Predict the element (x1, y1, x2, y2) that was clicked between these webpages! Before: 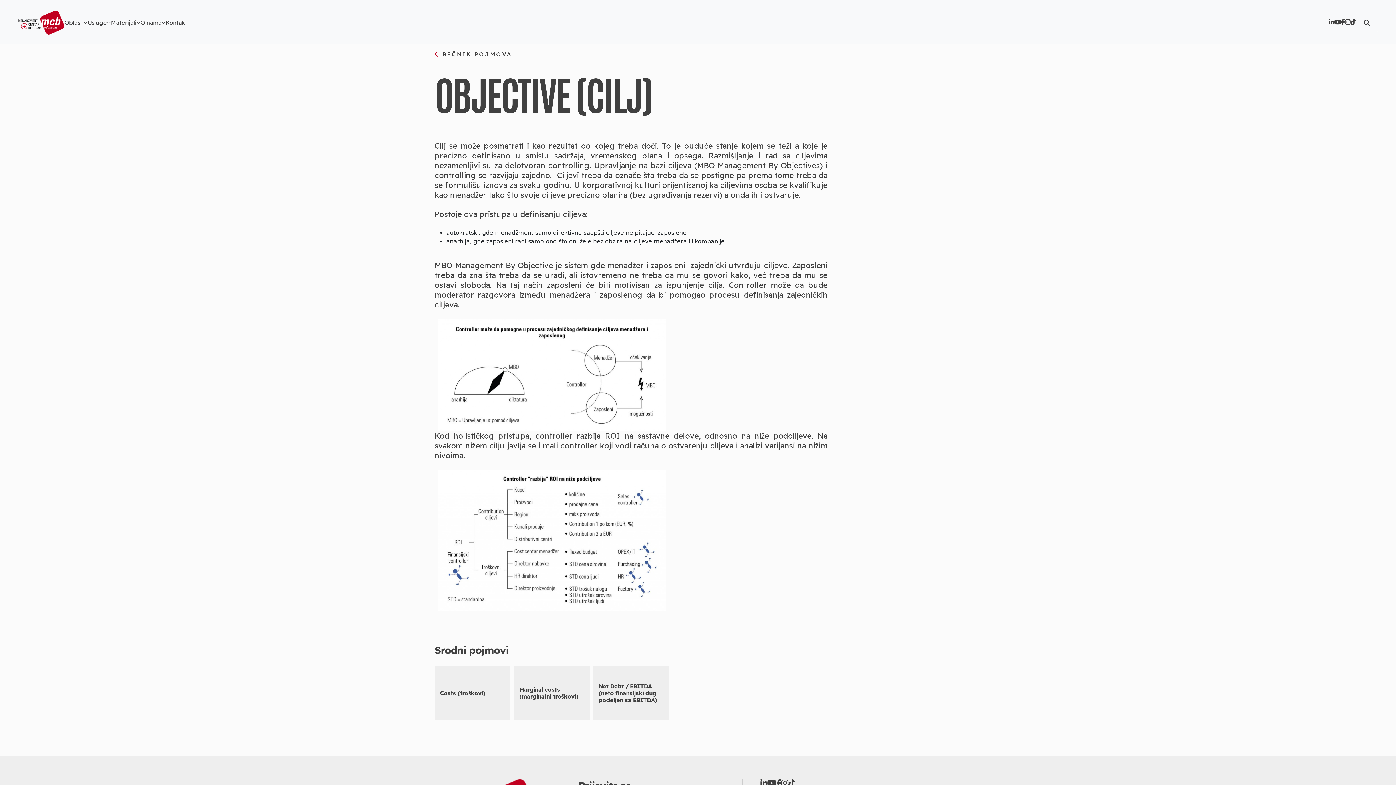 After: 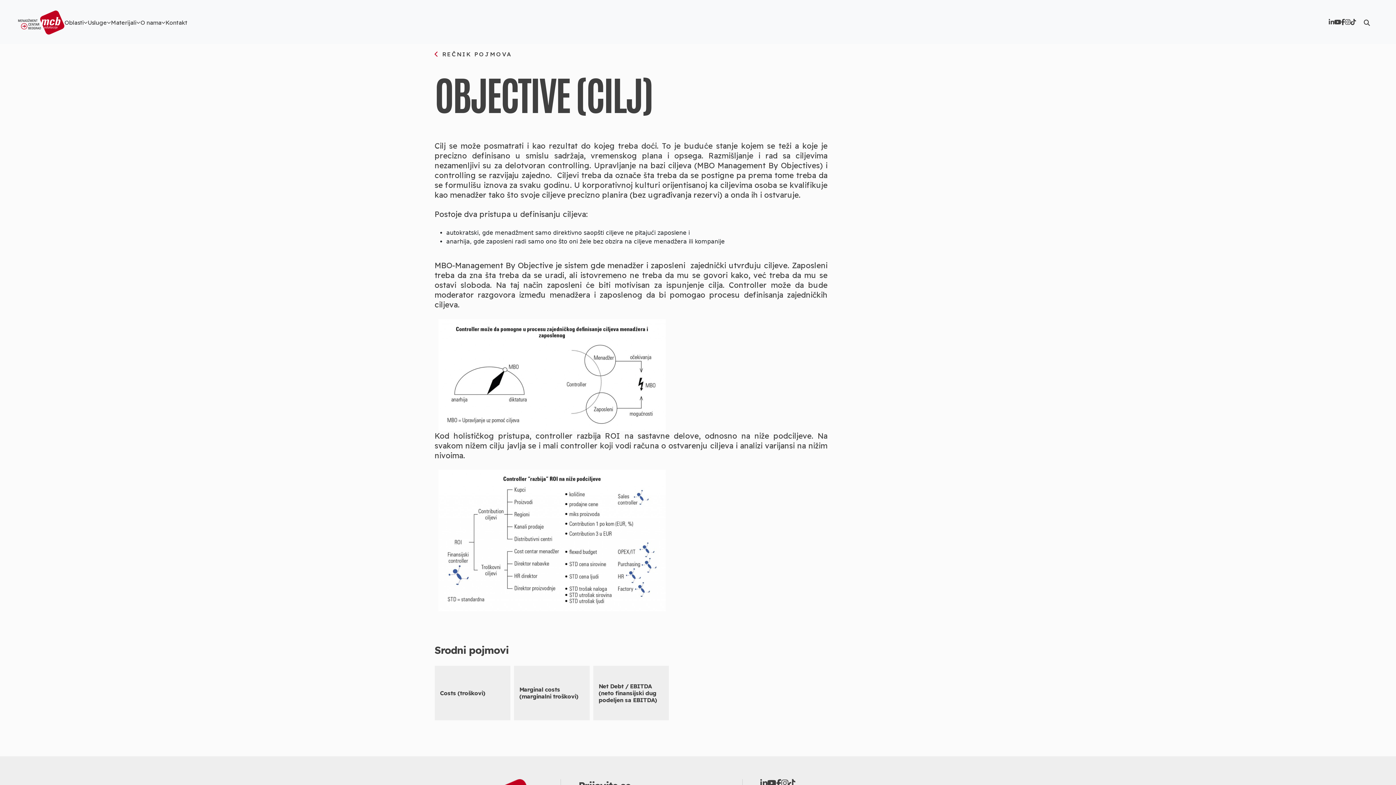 Action: bbox: (1341, 18, 1345, 26)